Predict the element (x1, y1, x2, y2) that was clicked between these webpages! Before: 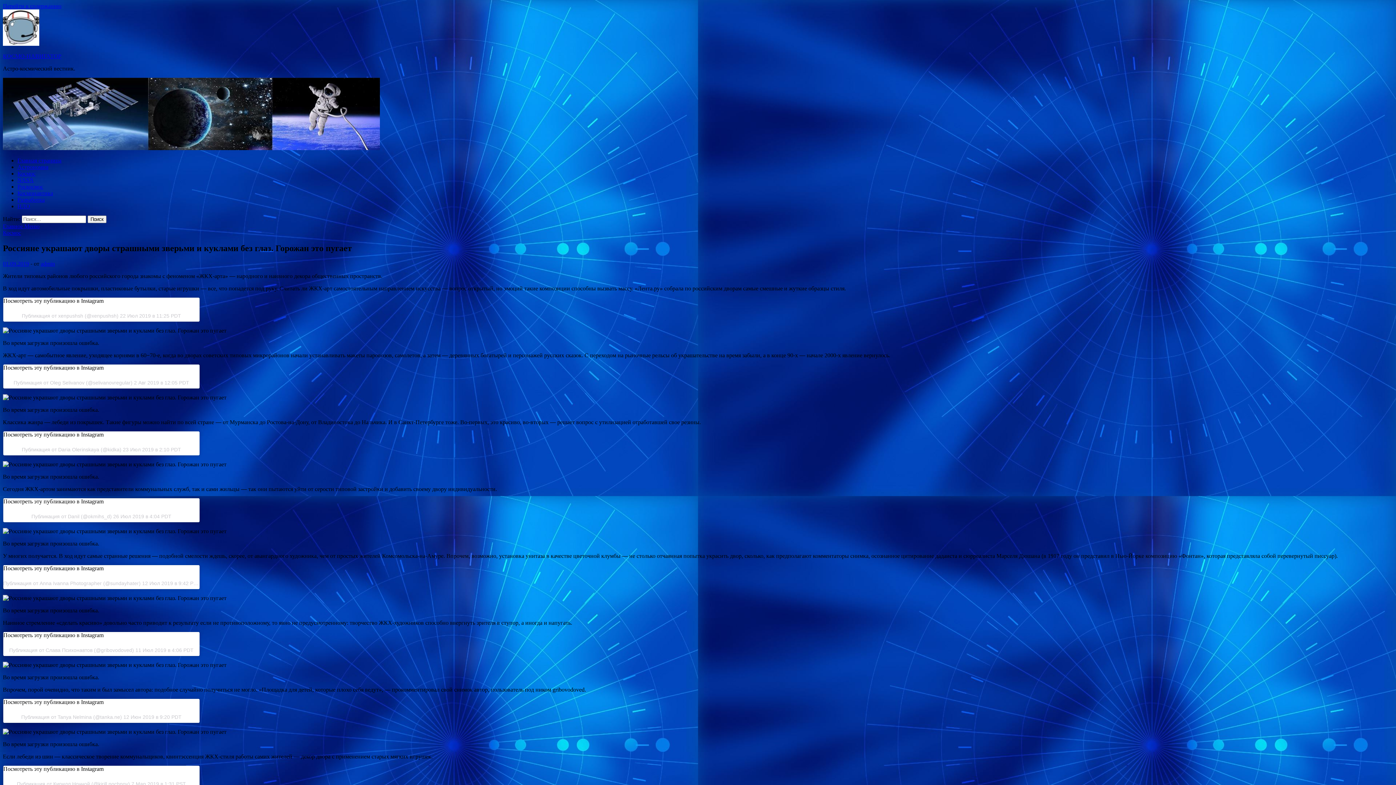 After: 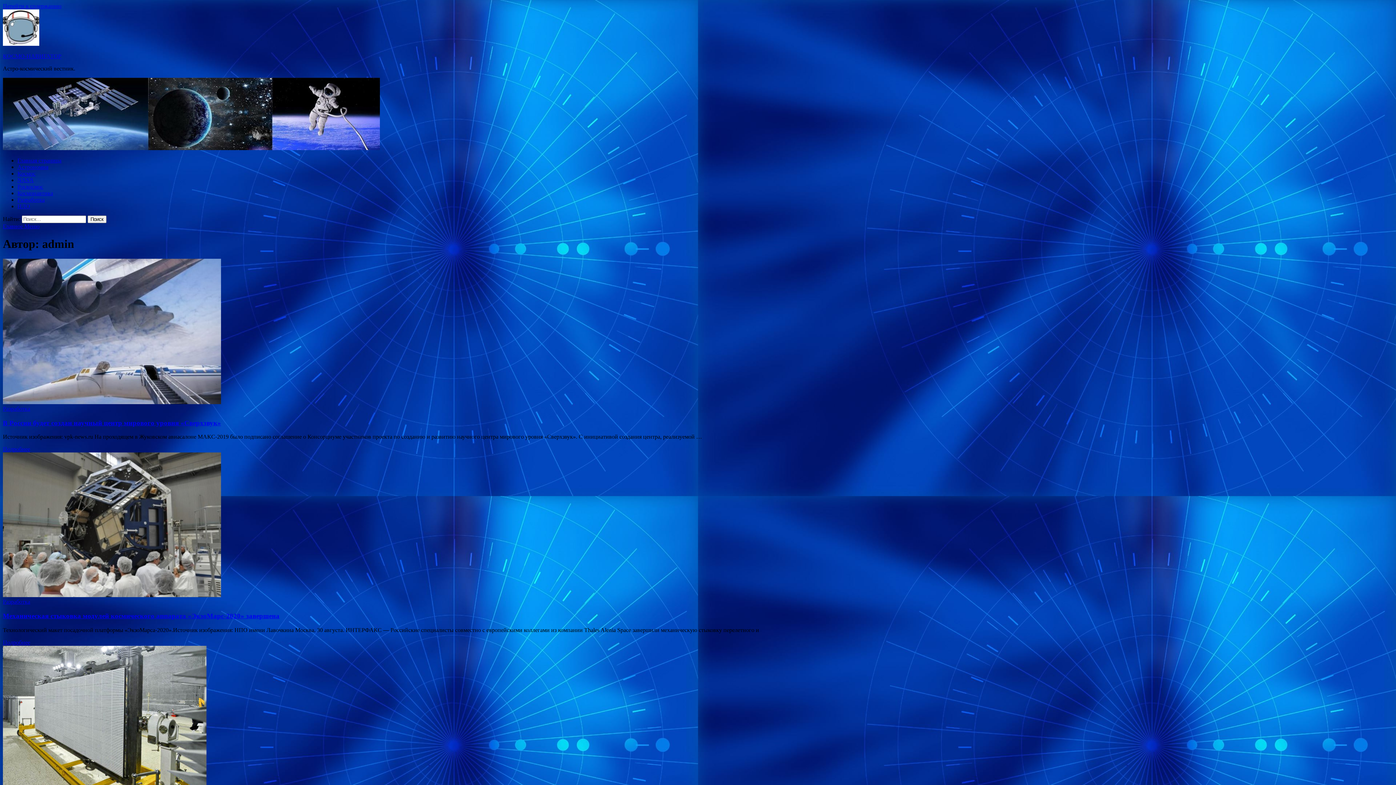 Action: label: admin bbox: (40, 260, 54, 266)